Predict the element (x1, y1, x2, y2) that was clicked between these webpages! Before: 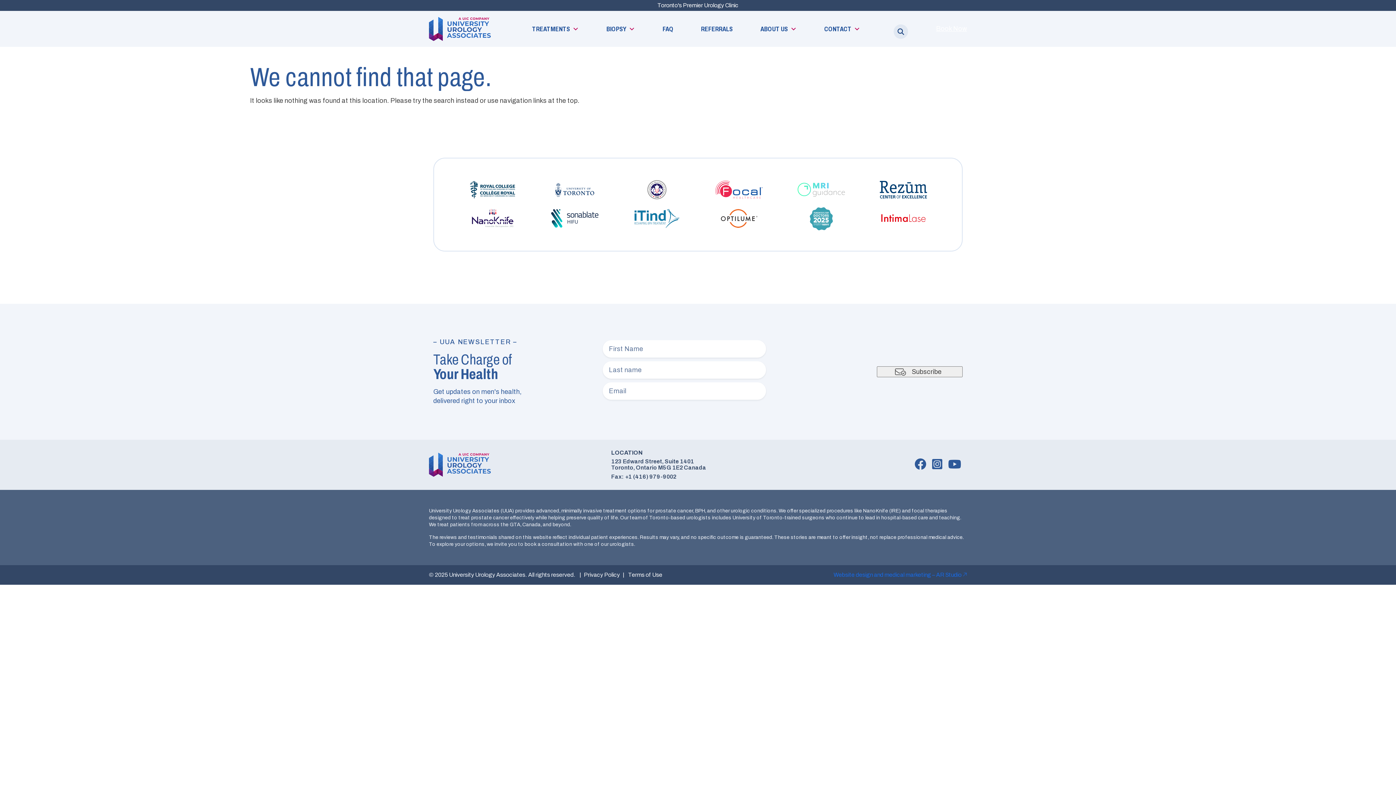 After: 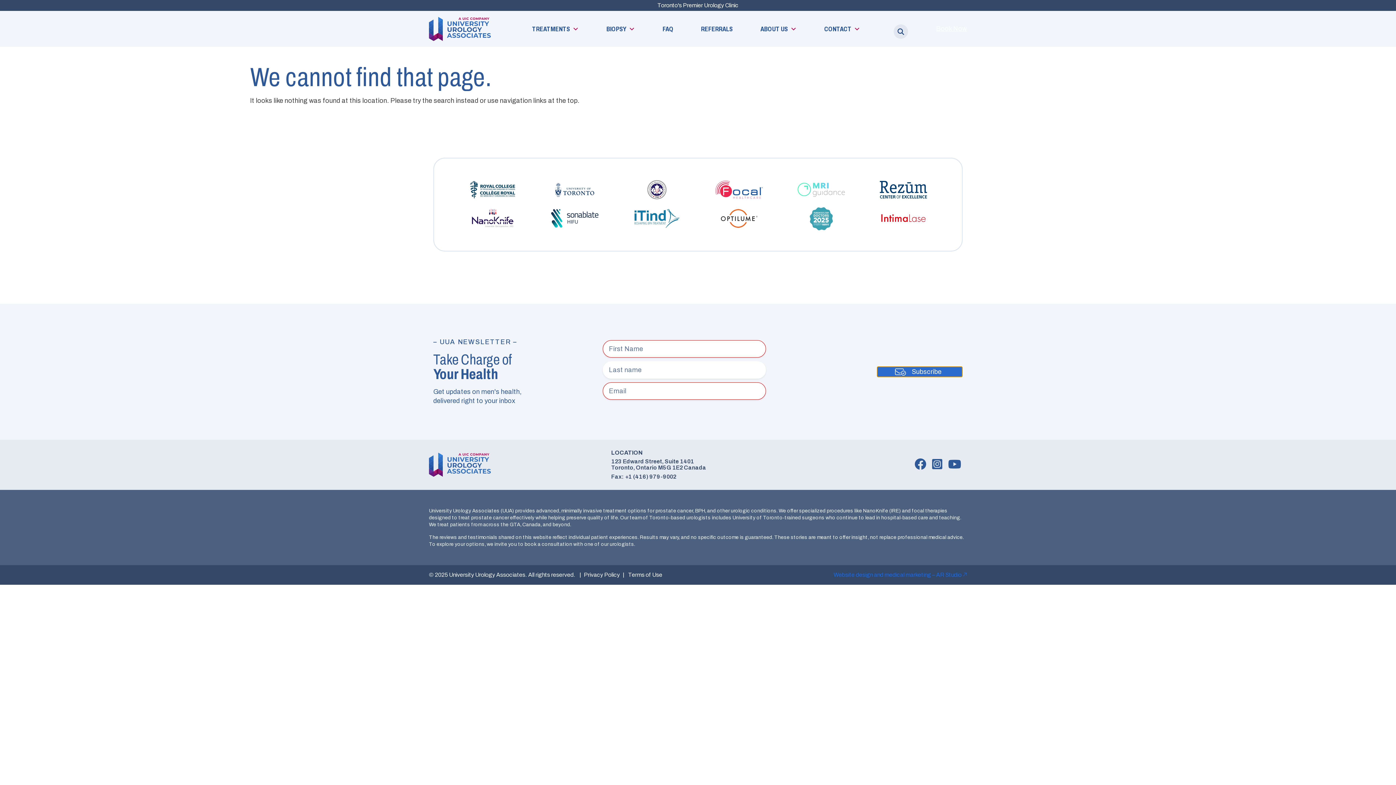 Action: label: Subscribe bbox: (877, 366, 962, 377)